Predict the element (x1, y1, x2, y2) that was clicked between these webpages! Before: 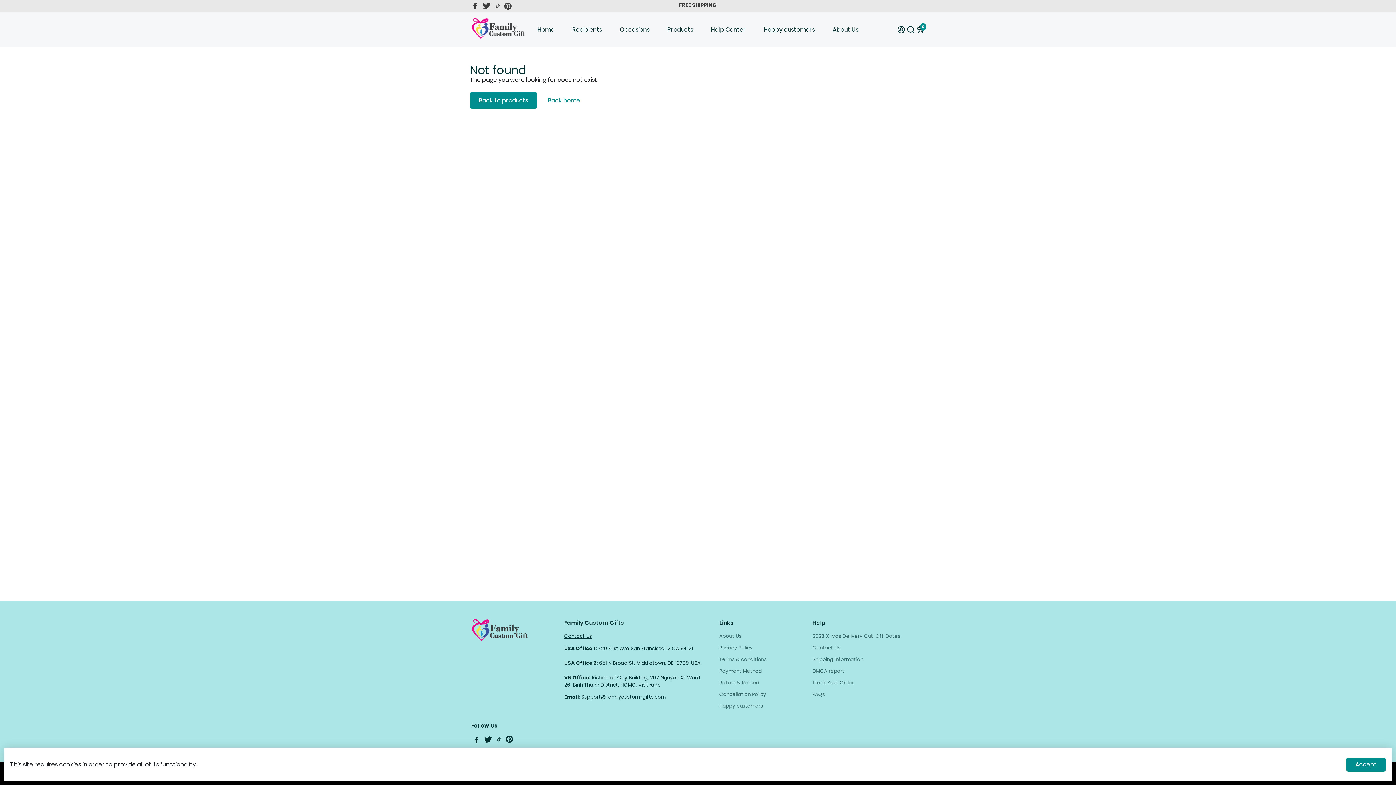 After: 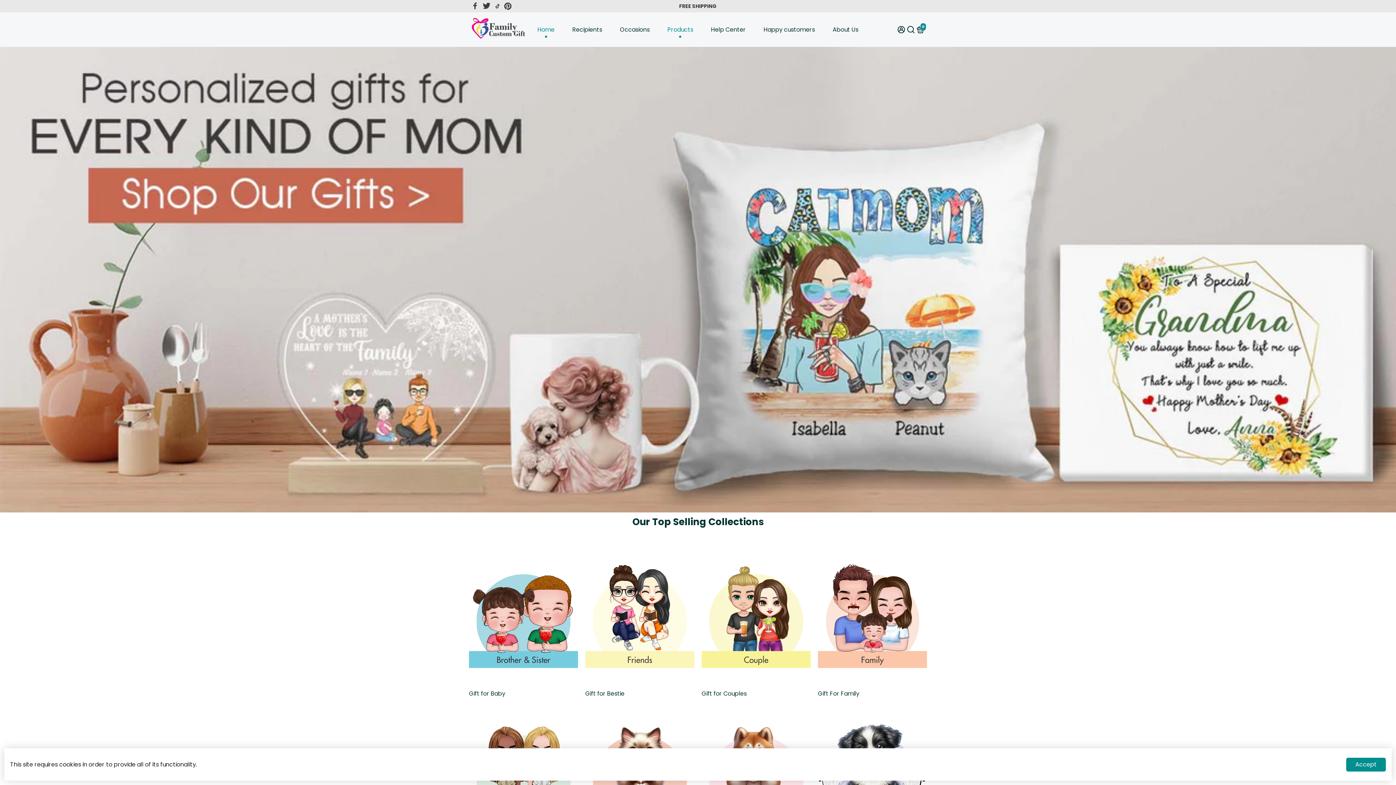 Action: bbox: (660, 12, 700, 46) label: Products